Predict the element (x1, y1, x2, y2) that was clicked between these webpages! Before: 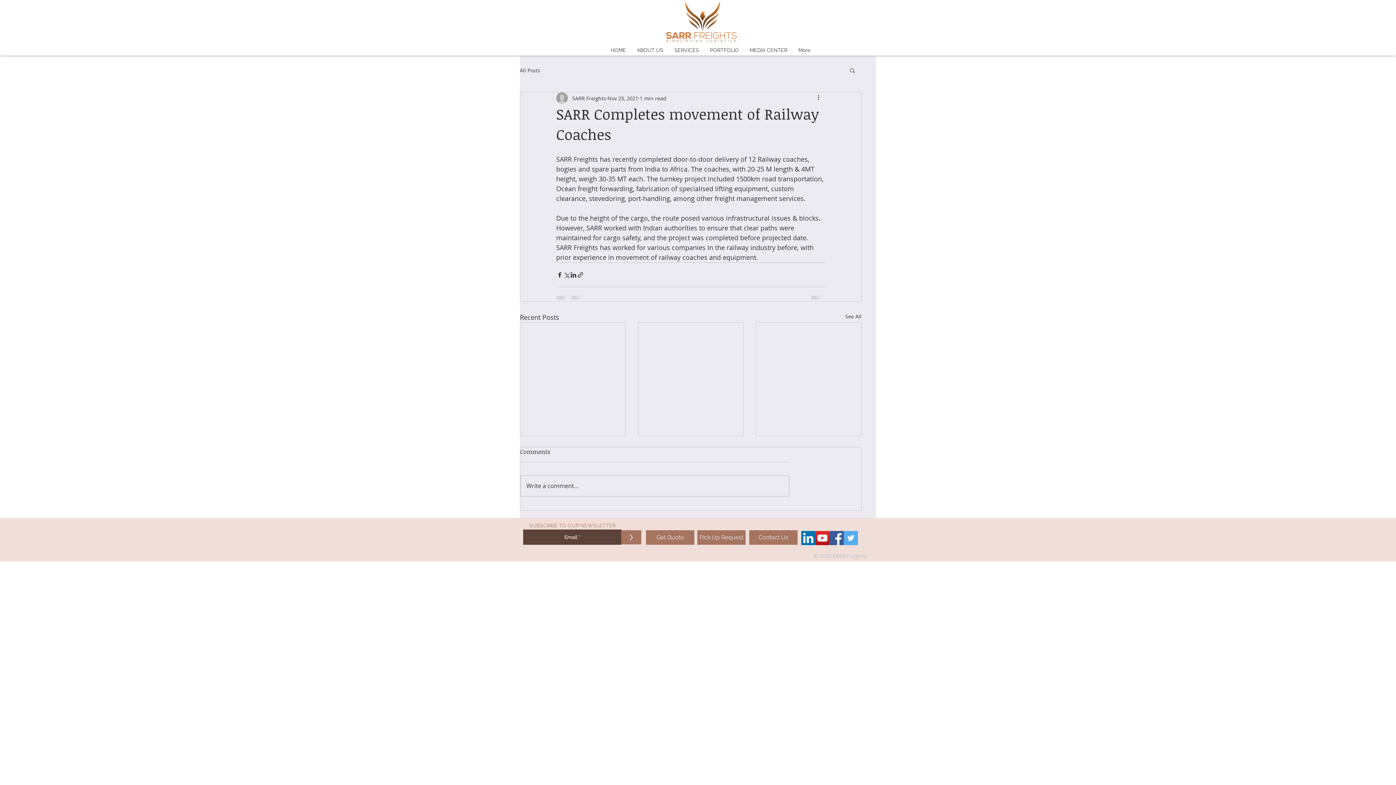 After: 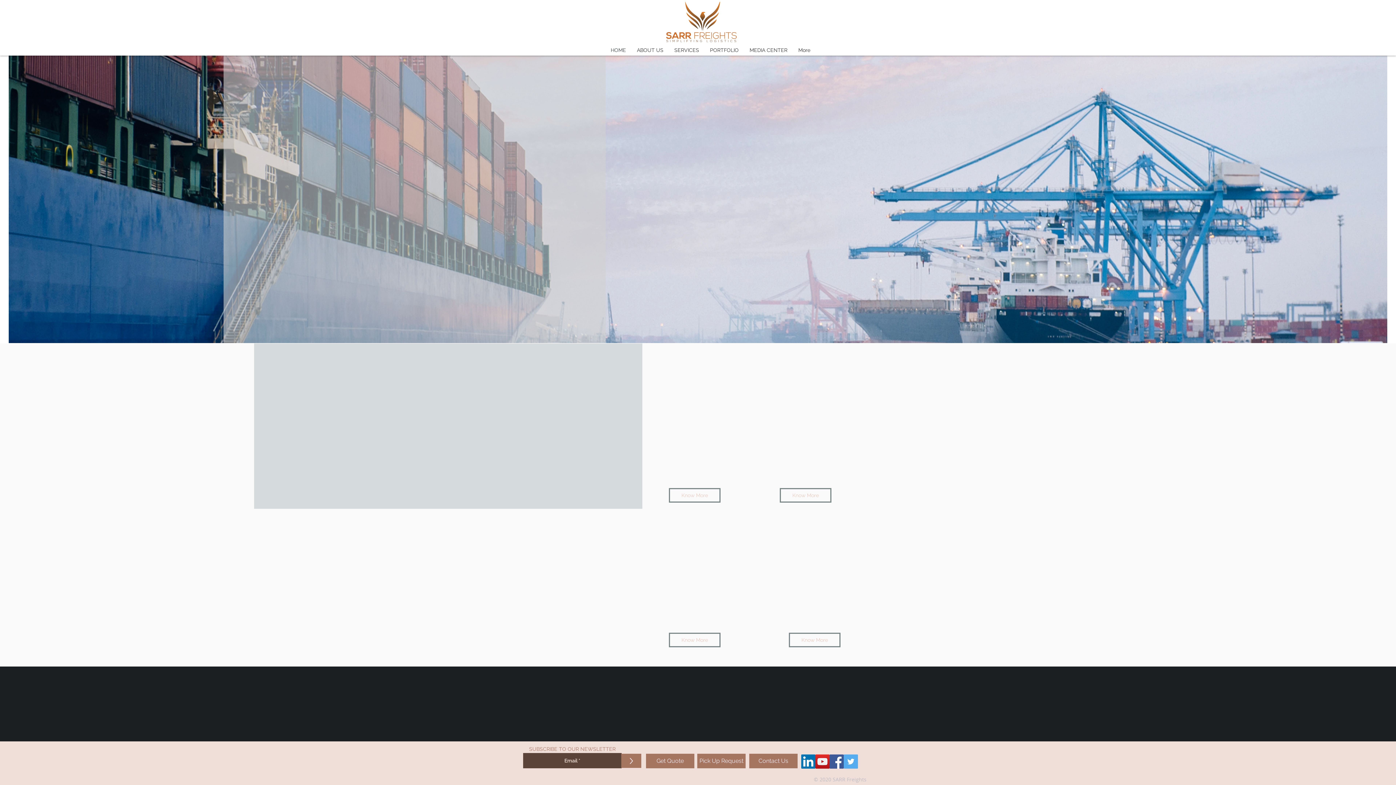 Action: label: ABOUT US bbox: (631, 44, 669, 55)